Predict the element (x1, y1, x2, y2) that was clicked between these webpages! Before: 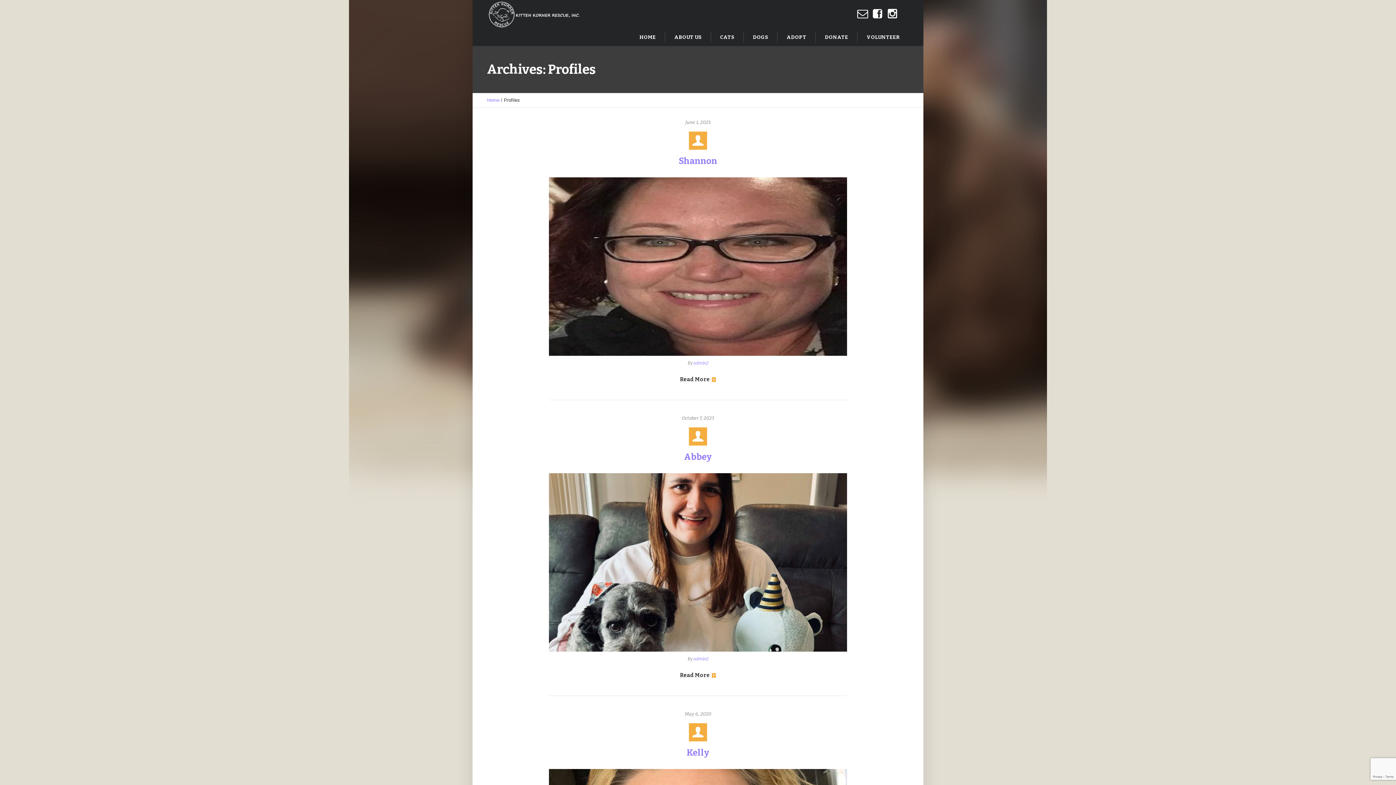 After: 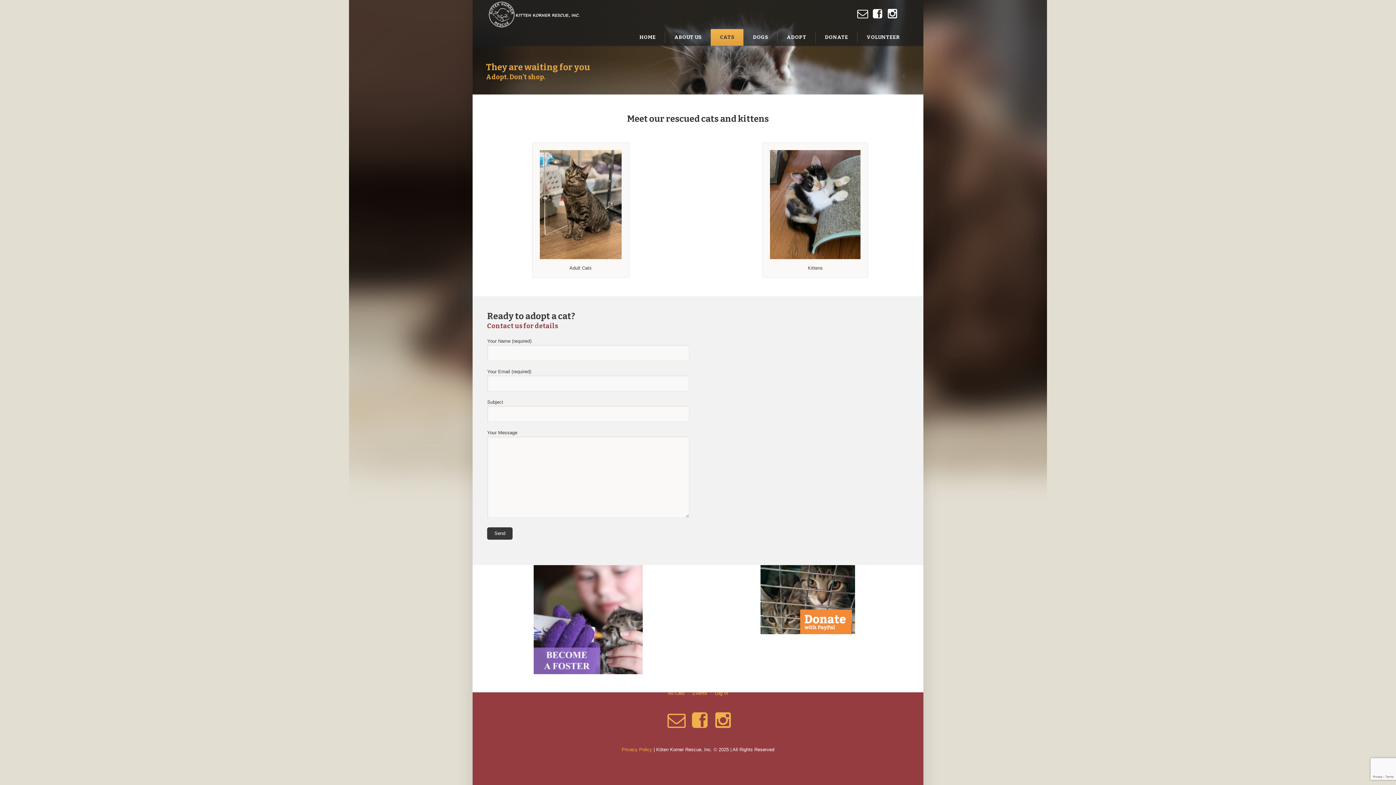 Action: bbox: (710, 29, 743, 45) label: CATS